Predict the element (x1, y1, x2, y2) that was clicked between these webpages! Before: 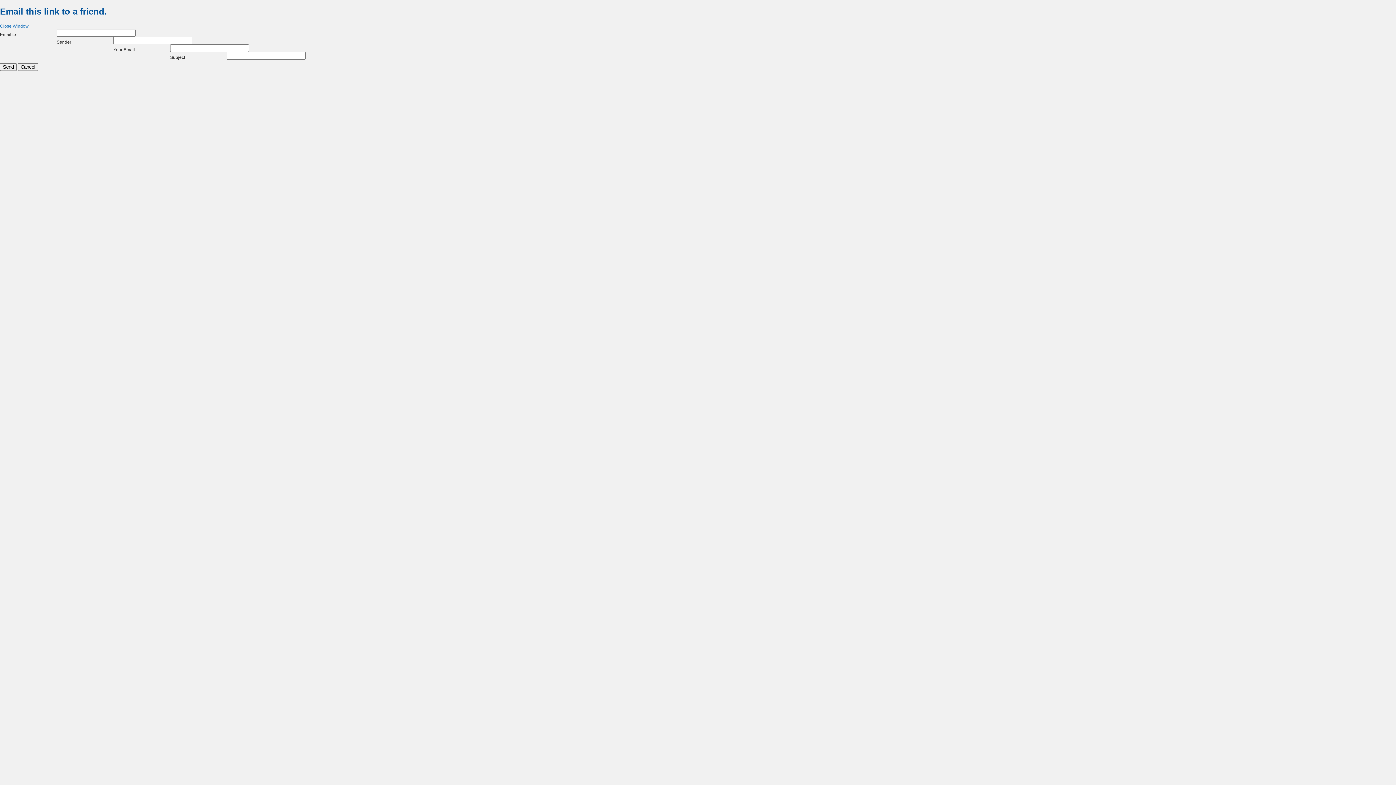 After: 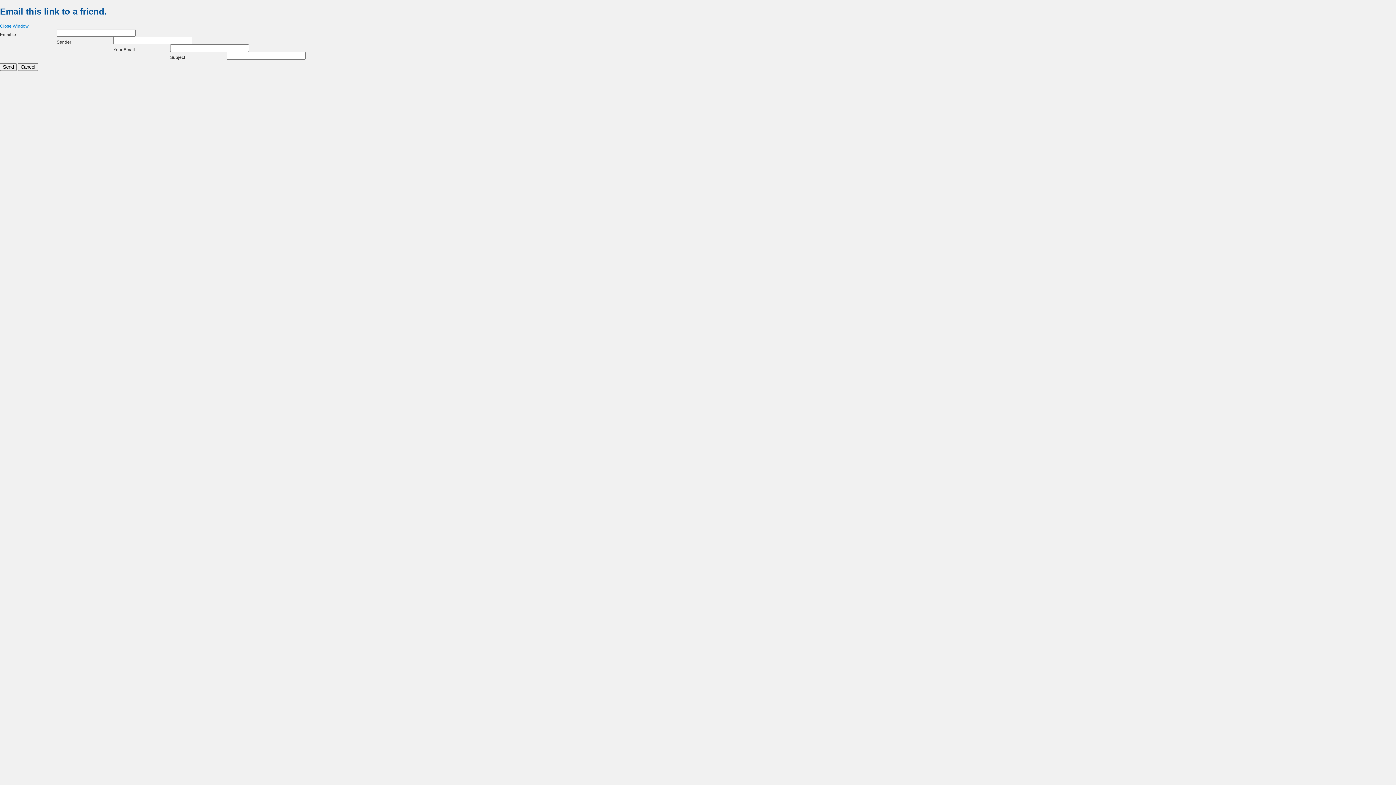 Action: bbox: (0, 23, 28, 28) label: Close Window